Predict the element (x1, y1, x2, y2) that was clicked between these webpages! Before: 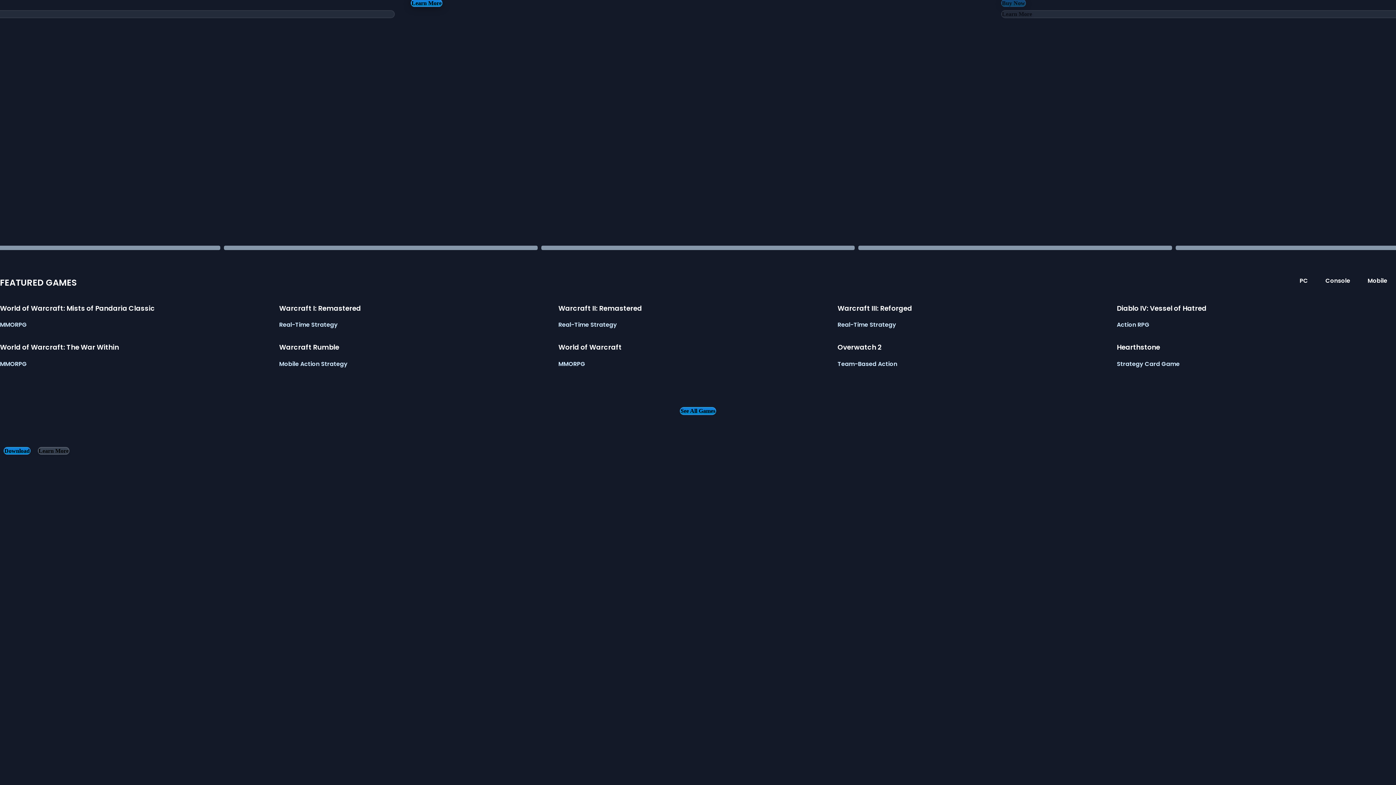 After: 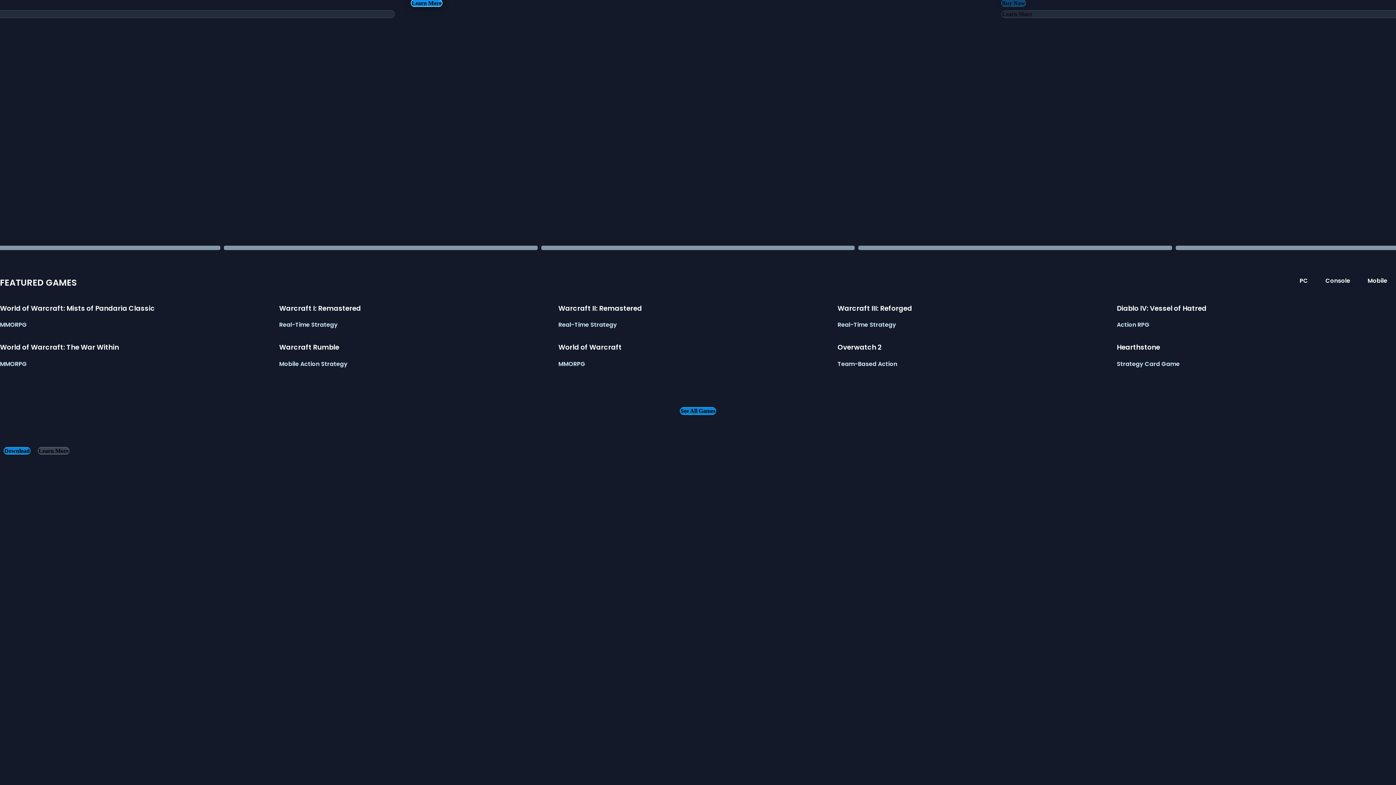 Action: bbox: (407, 0, 446, 6) label: [D4] Berserk Collab